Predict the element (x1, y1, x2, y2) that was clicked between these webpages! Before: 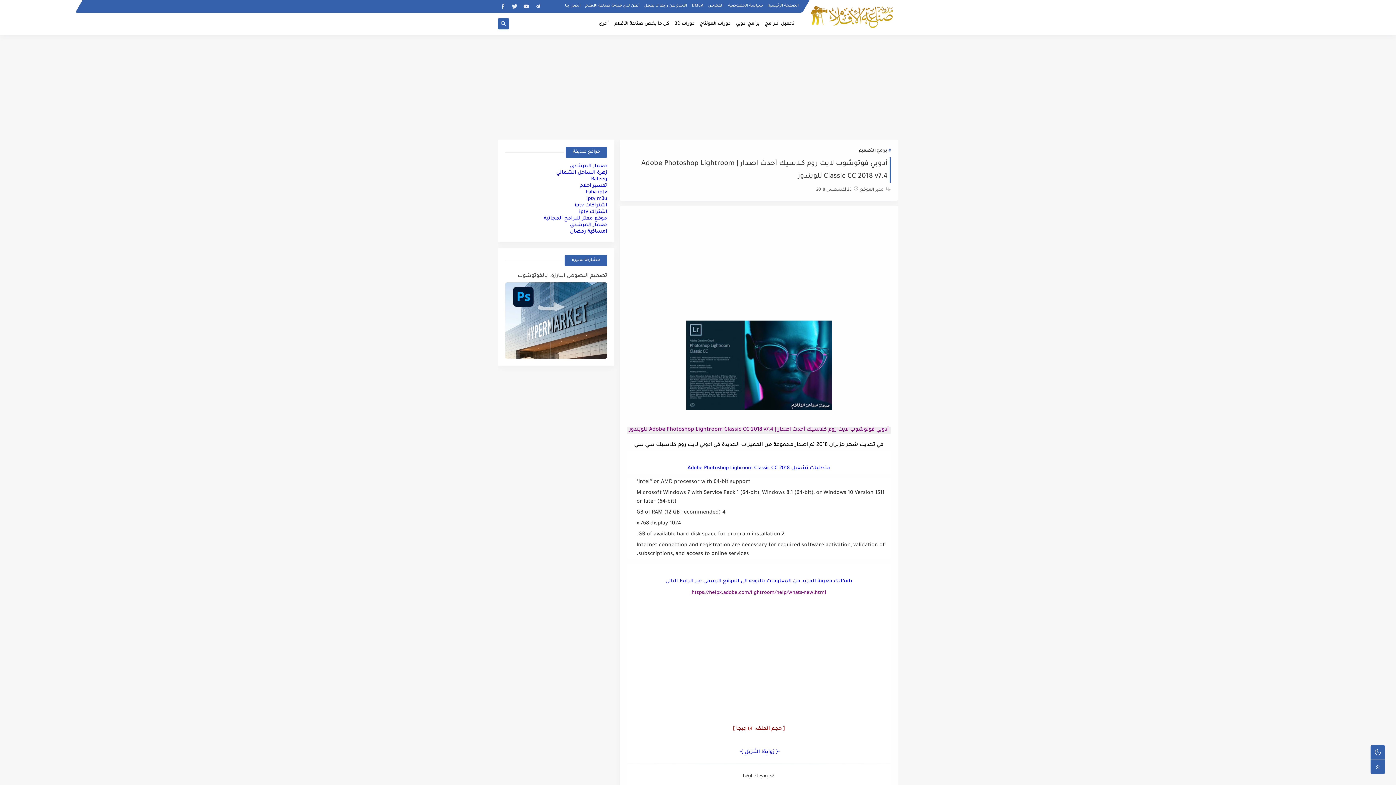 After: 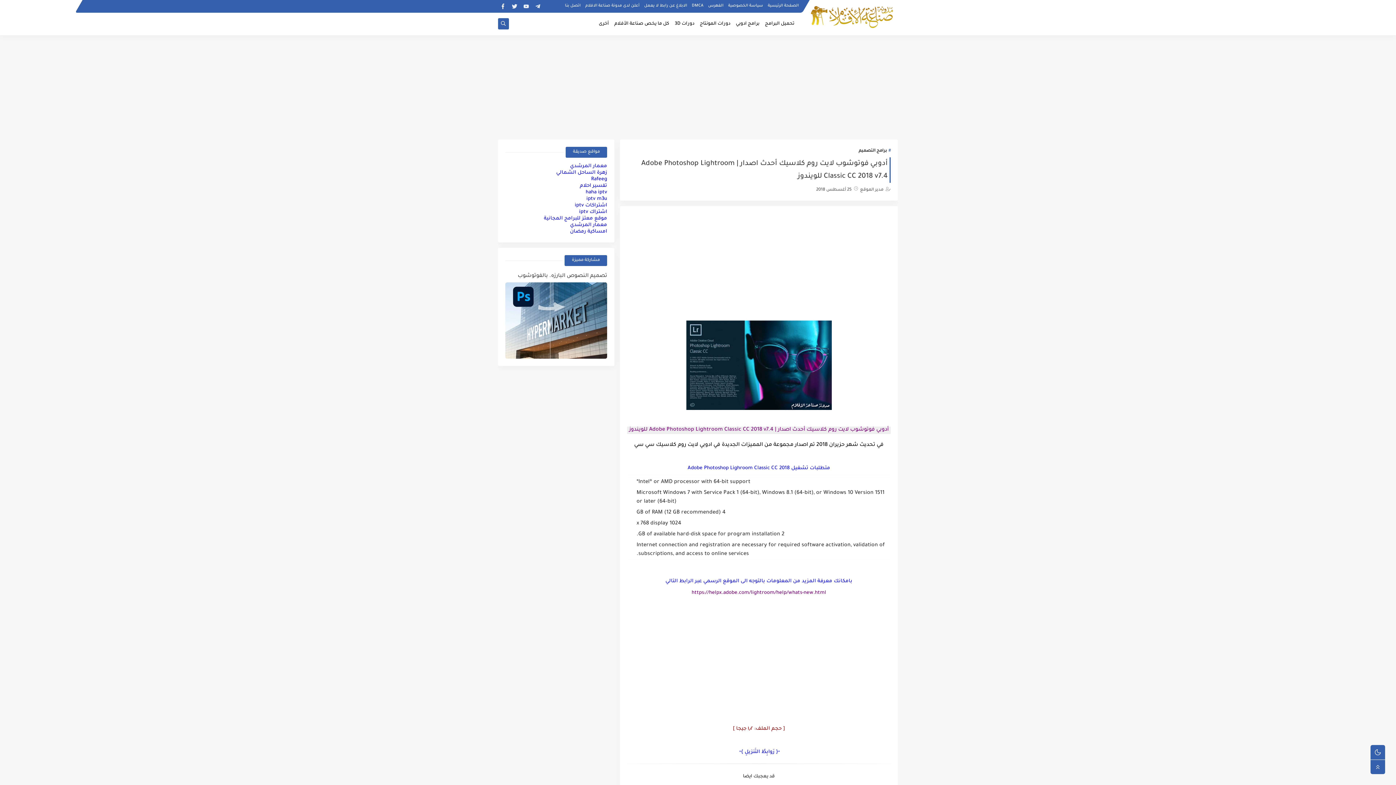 Action: bbox: (498, 1, 508, 11)